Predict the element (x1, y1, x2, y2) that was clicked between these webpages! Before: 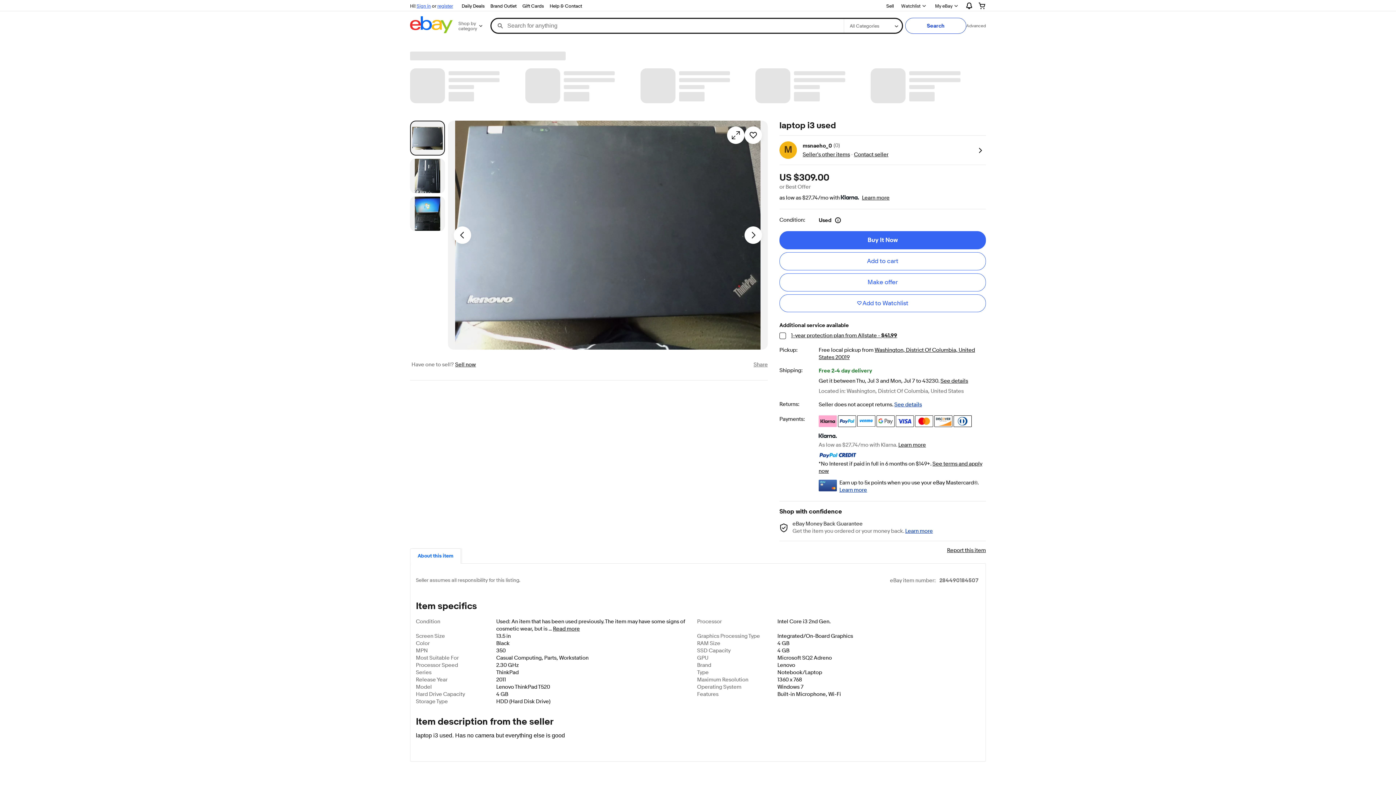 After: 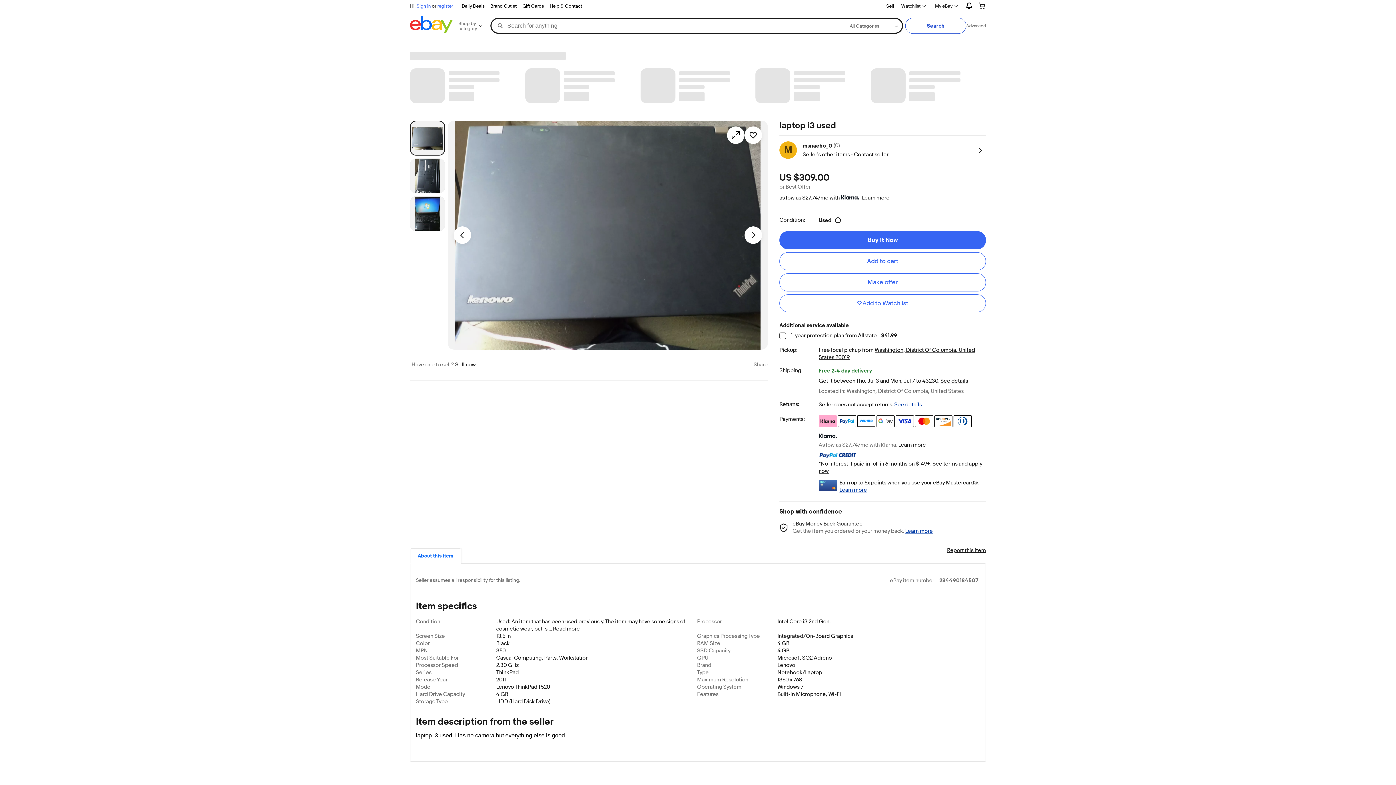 Action: label: Learn more
eBay Money Back Guarantee - opens new window or tab bbox: (905, 528, 933, 534)